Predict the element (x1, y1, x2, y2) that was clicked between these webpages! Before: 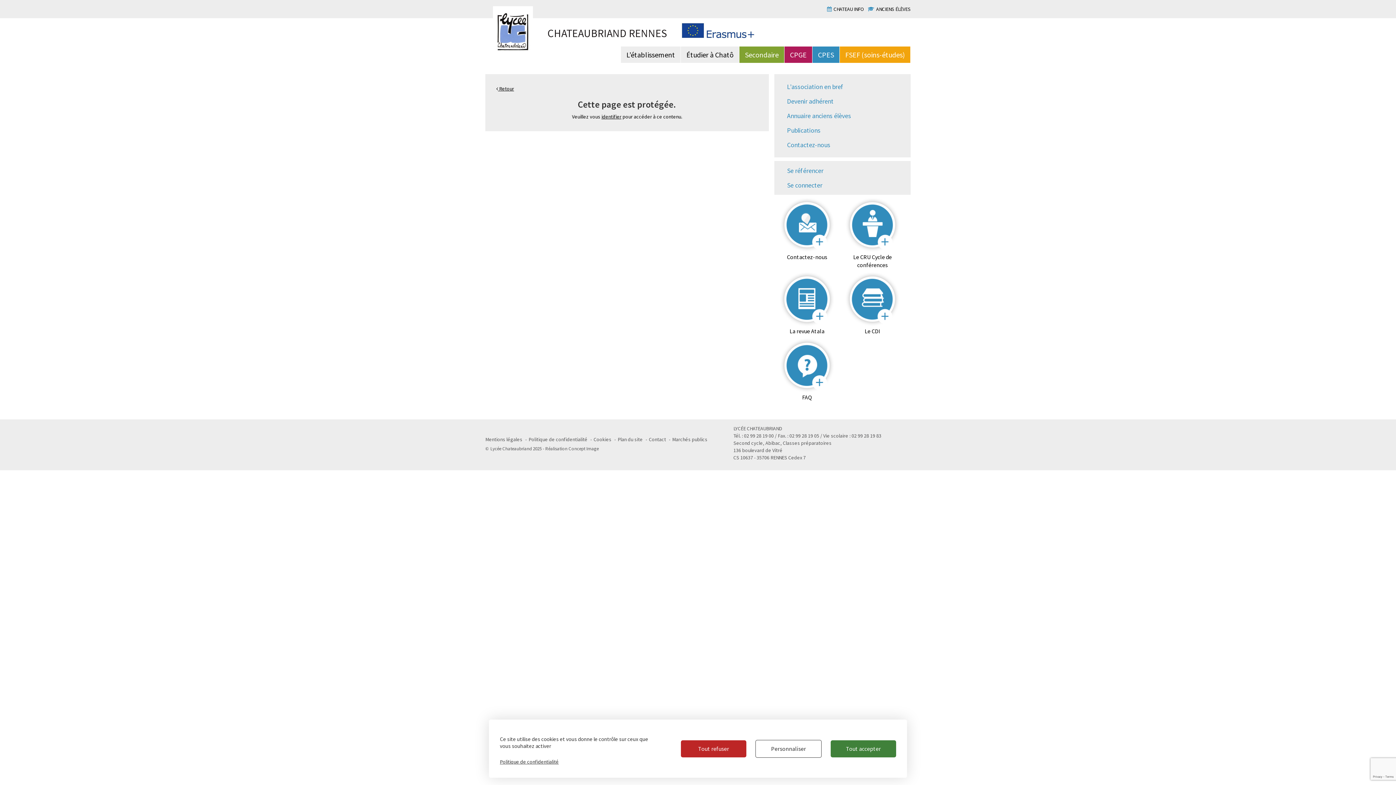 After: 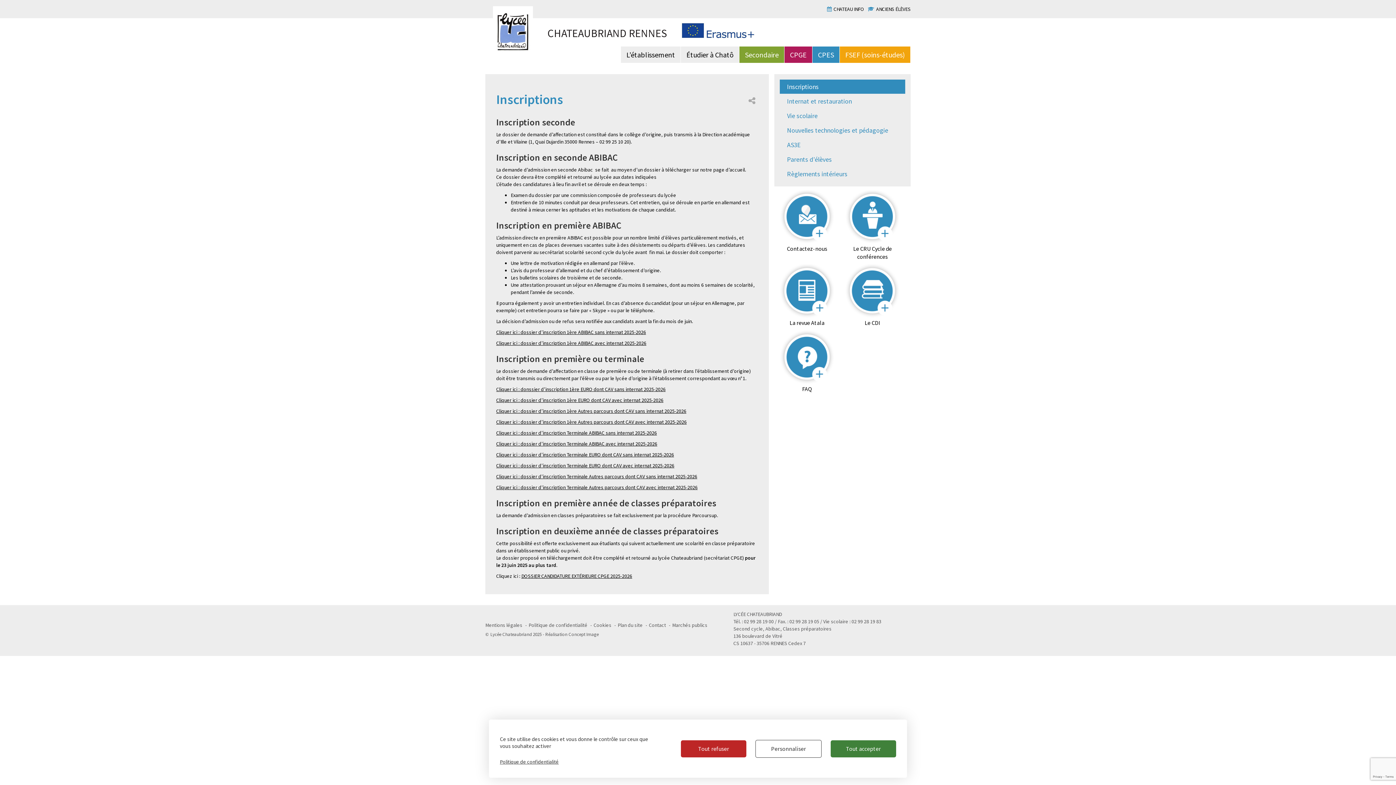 Action: label: Étudier à Chatô bbox: (681, 46, 739, 62)